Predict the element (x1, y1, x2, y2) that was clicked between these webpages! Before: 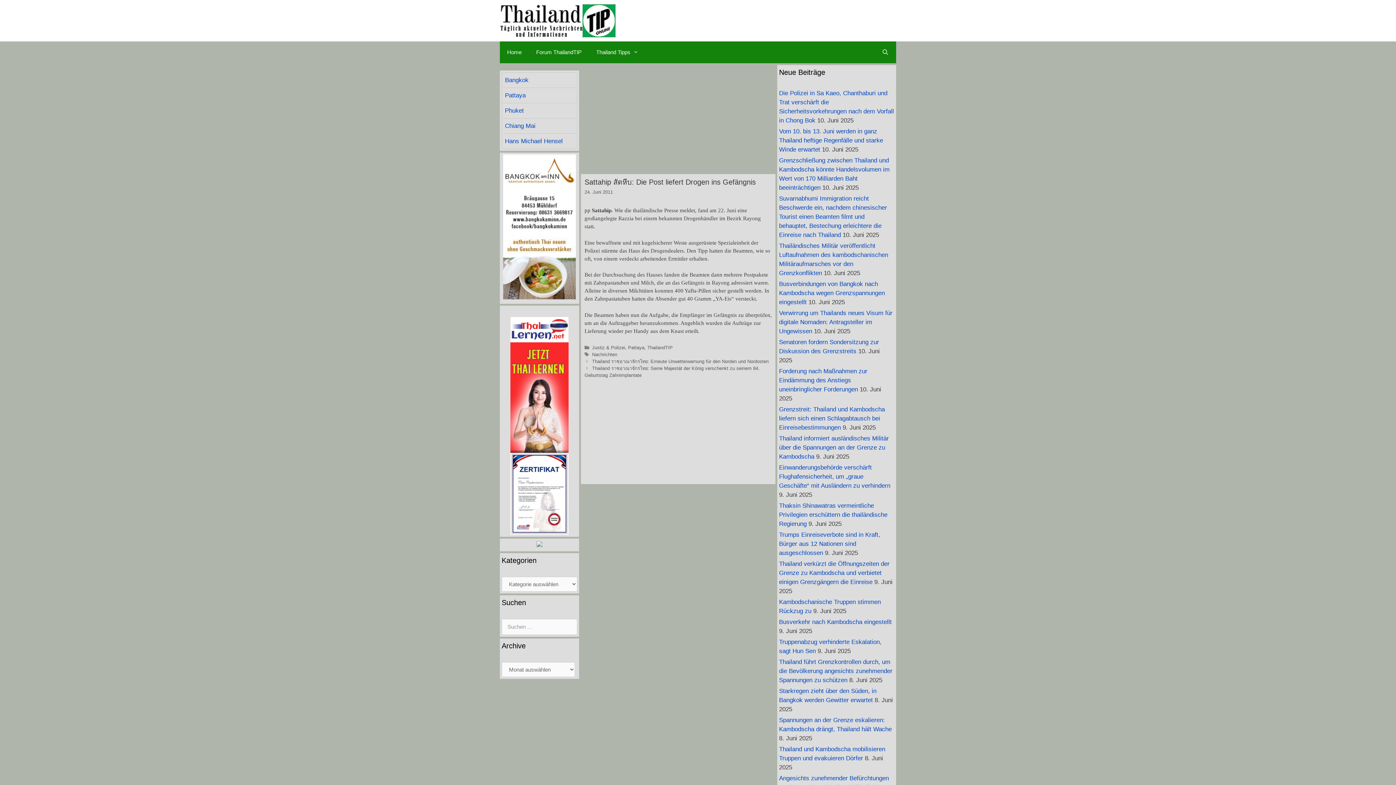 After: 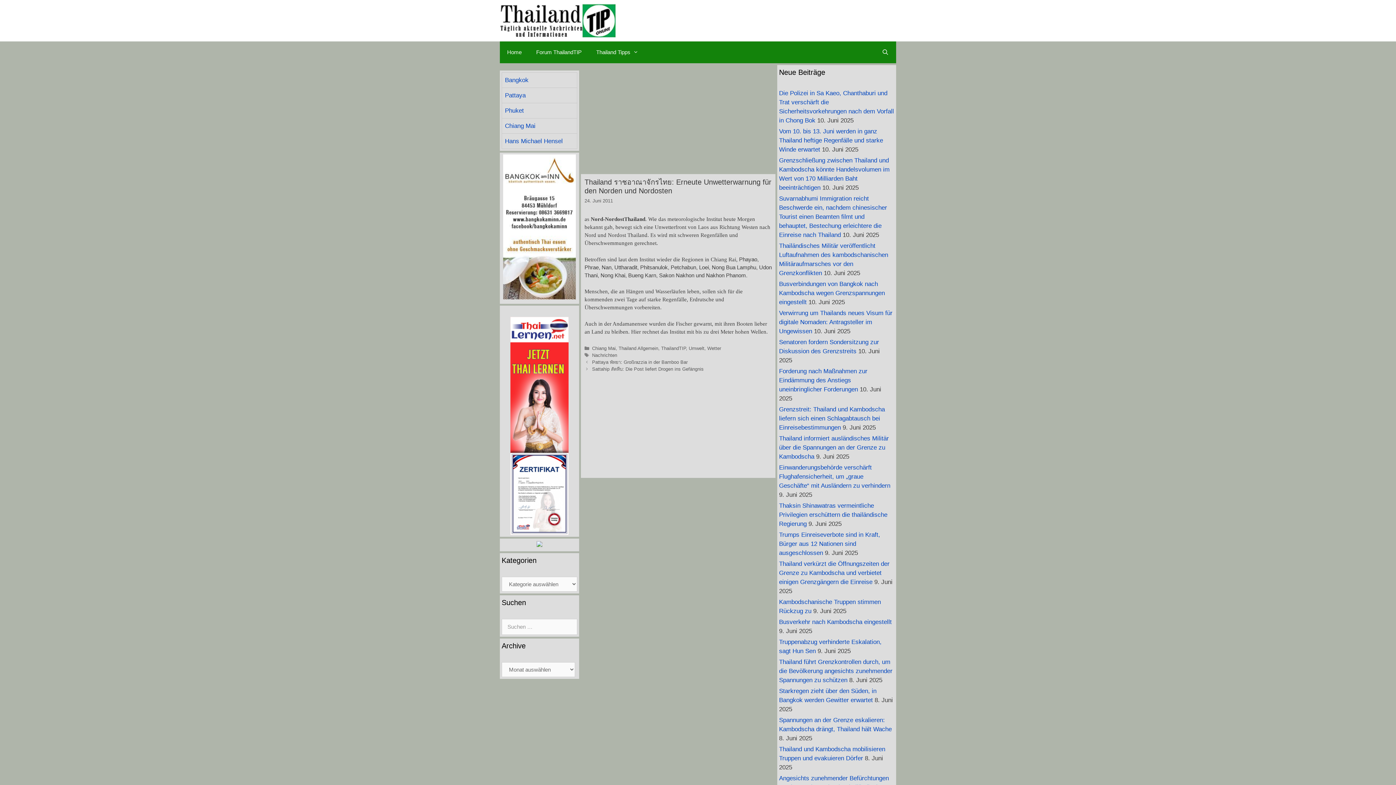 Action: label: Thailand ราชอาณาจักรไทย: Erneute Unwetterwarnung für den Norden und Nordosten bbox: (592, 359, 768, 364)